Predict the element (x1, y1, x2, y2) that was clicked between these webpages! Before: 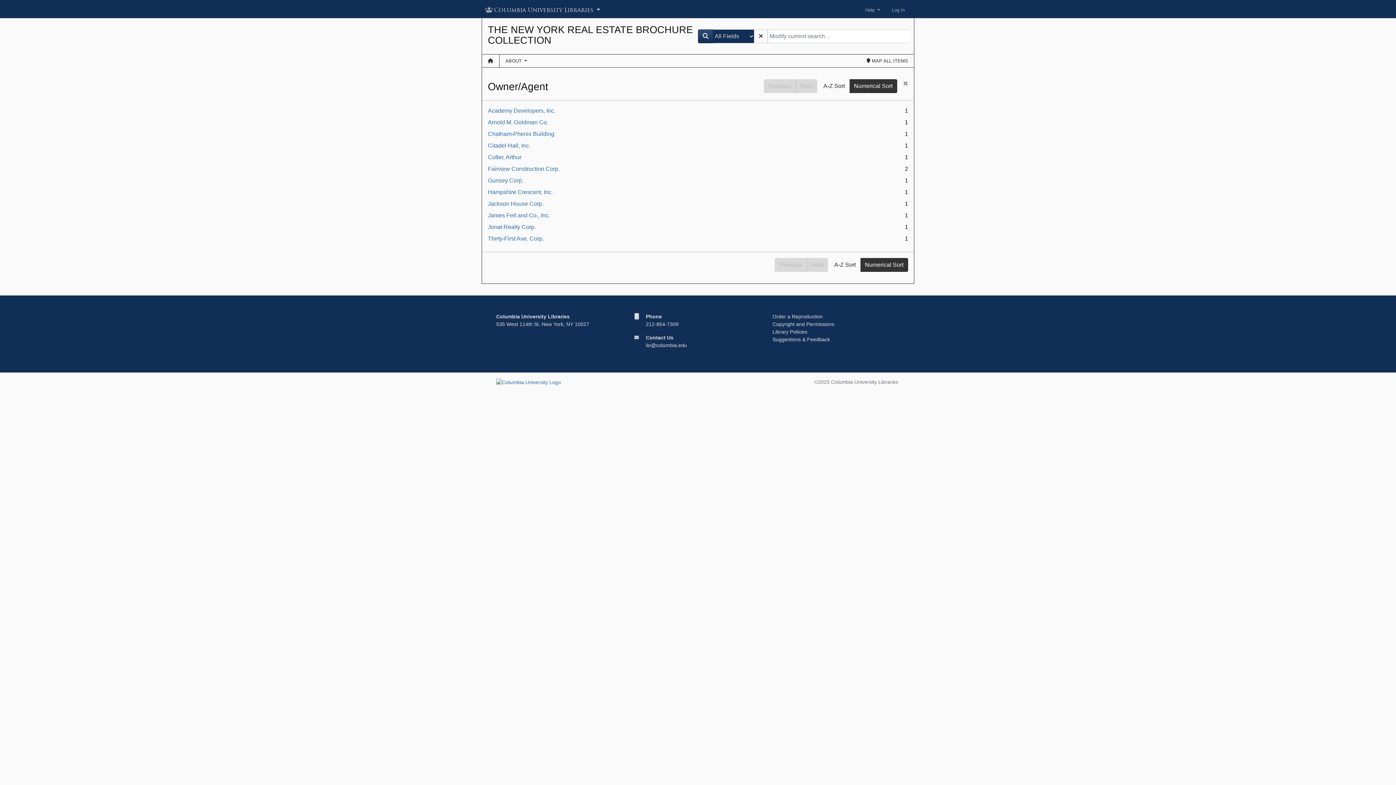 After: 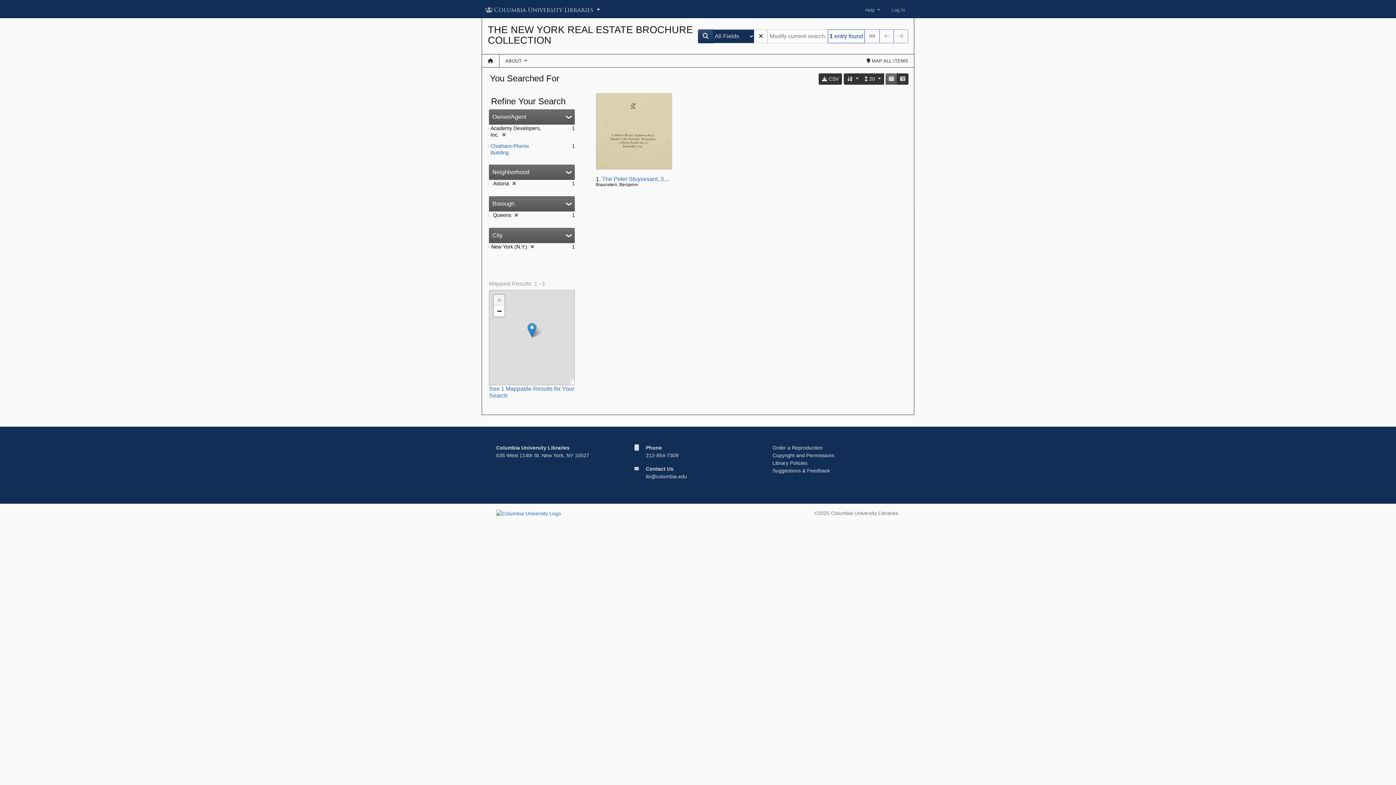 Action: label: Academy Developers, Inc. bbox: (488, 107, 555, 113)